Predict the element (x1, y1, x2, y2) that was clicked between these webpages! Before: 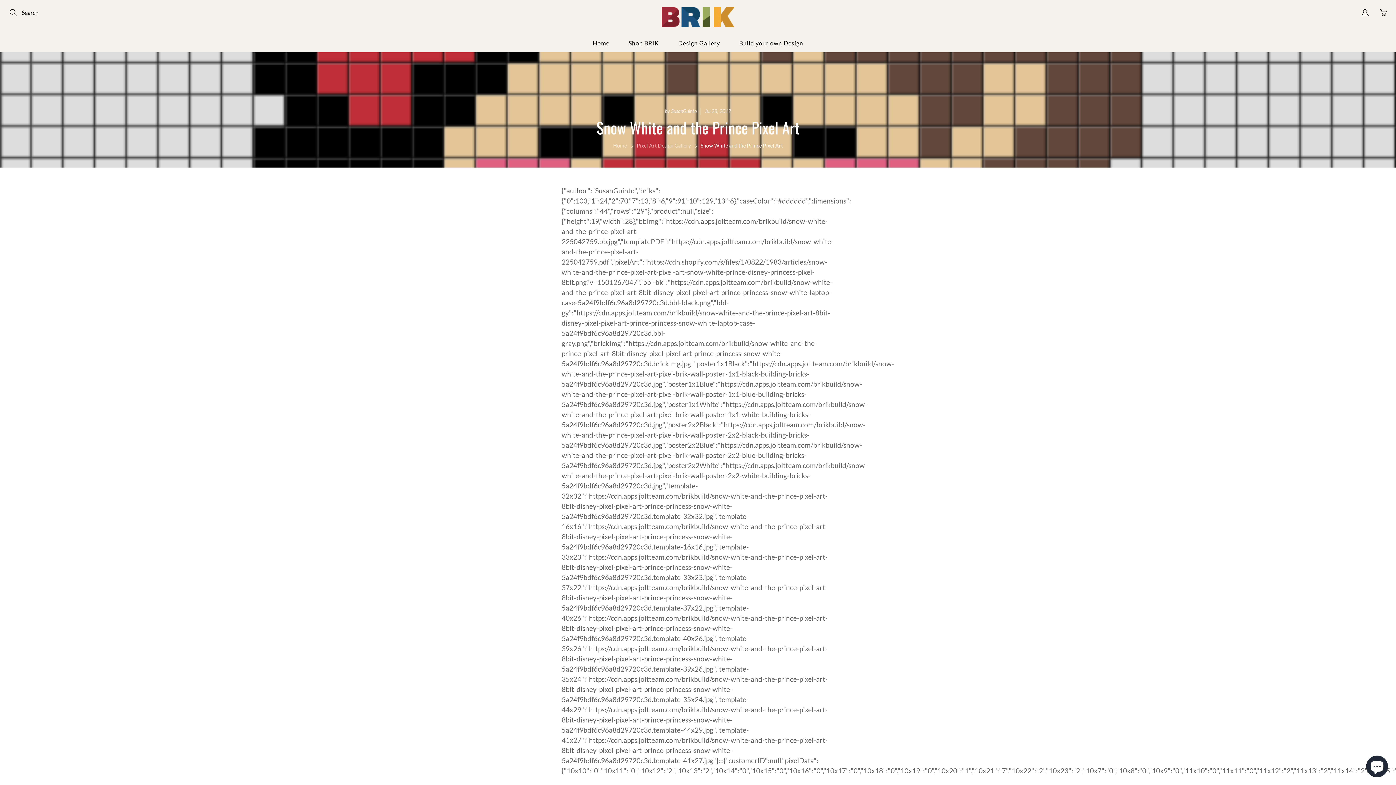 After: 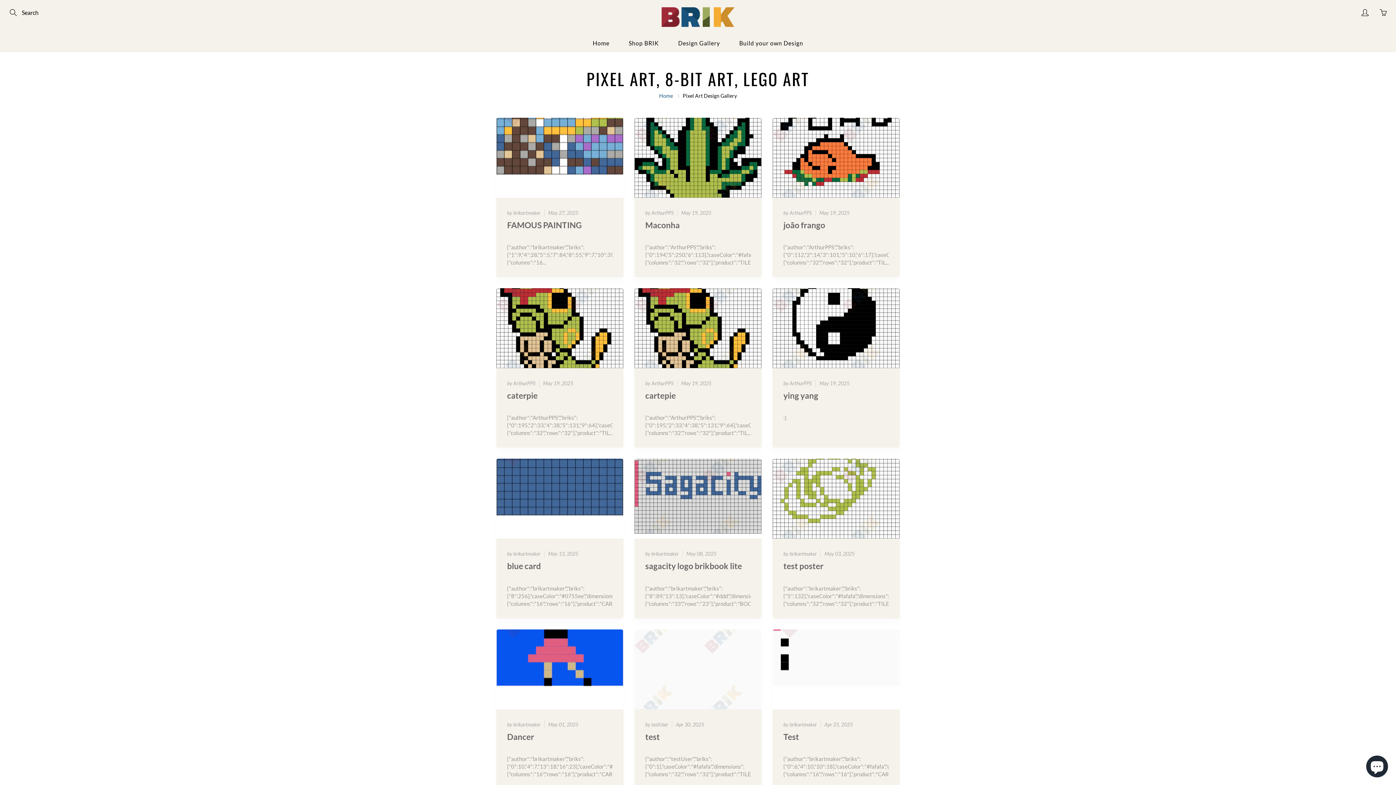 Action: label: Pixel Art Design Gallery bbox: (636, 142, 691, 148)